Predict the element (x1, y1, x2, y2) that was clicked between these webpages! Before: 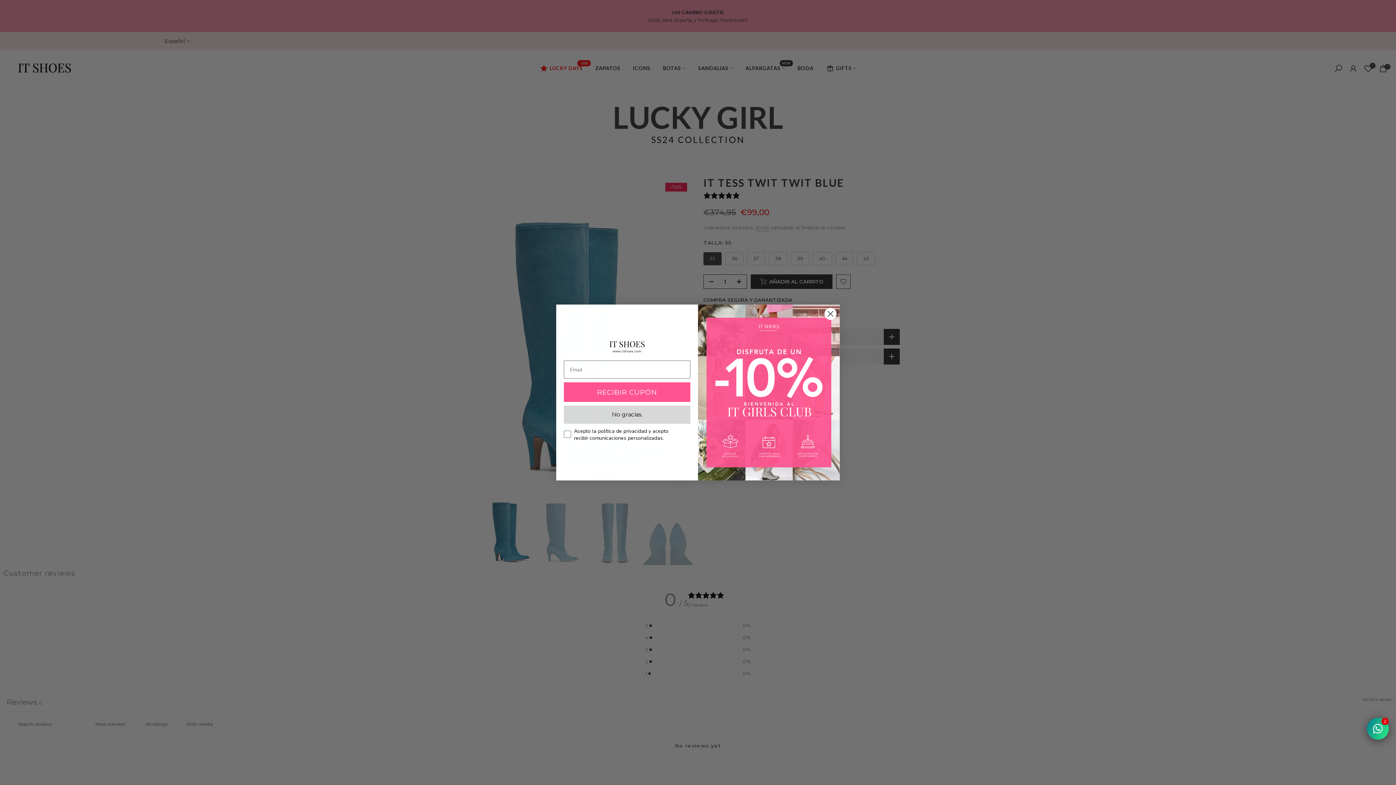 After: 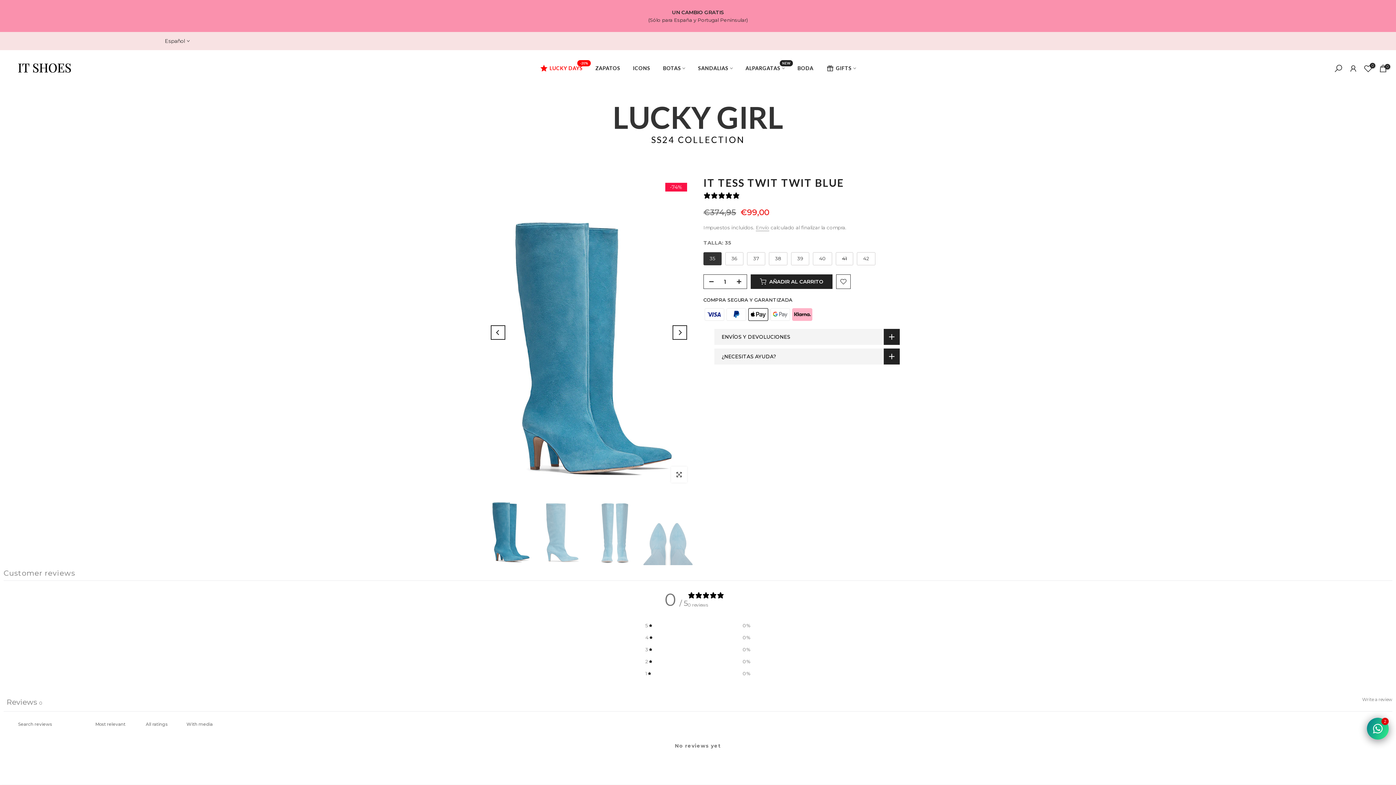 Action: label: No gracias. bbox: (564, 405, 690, 424)